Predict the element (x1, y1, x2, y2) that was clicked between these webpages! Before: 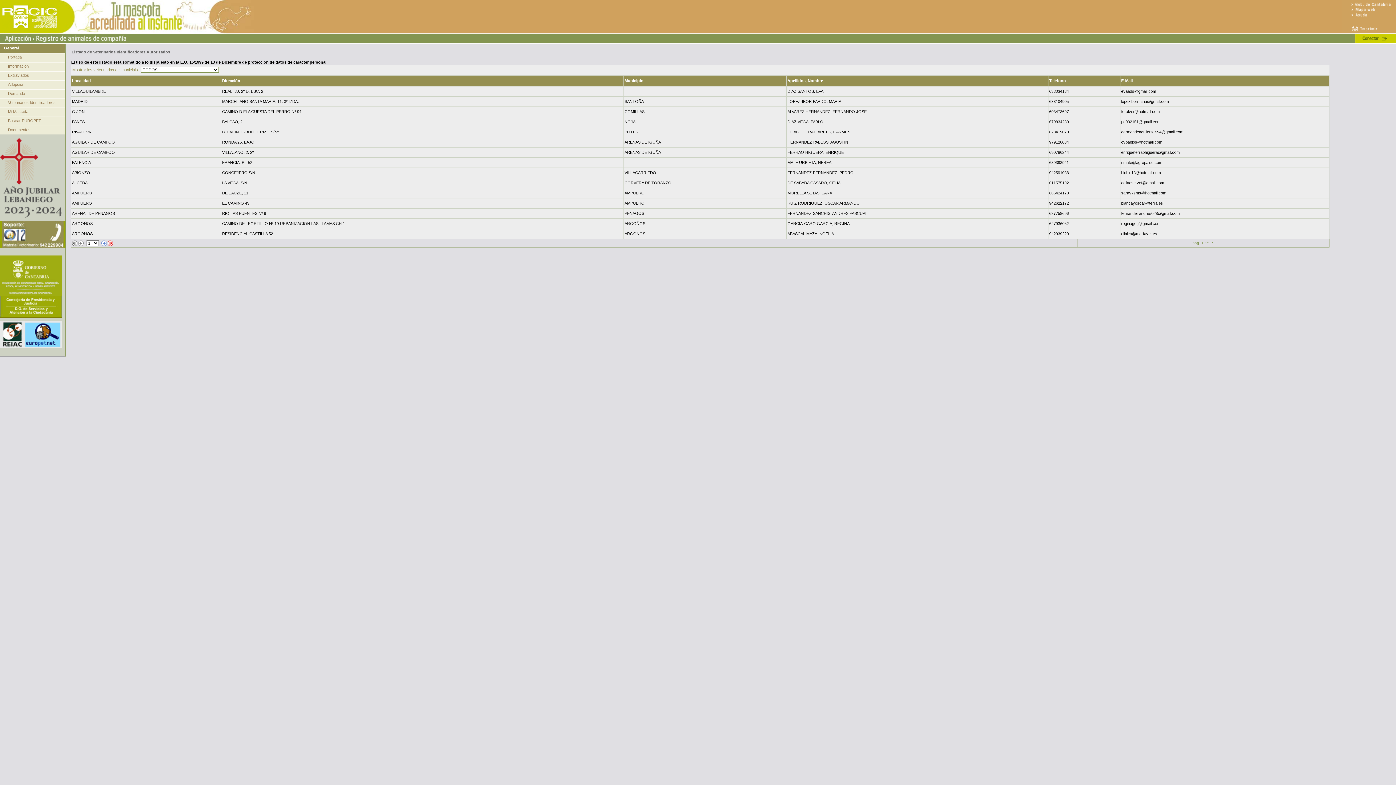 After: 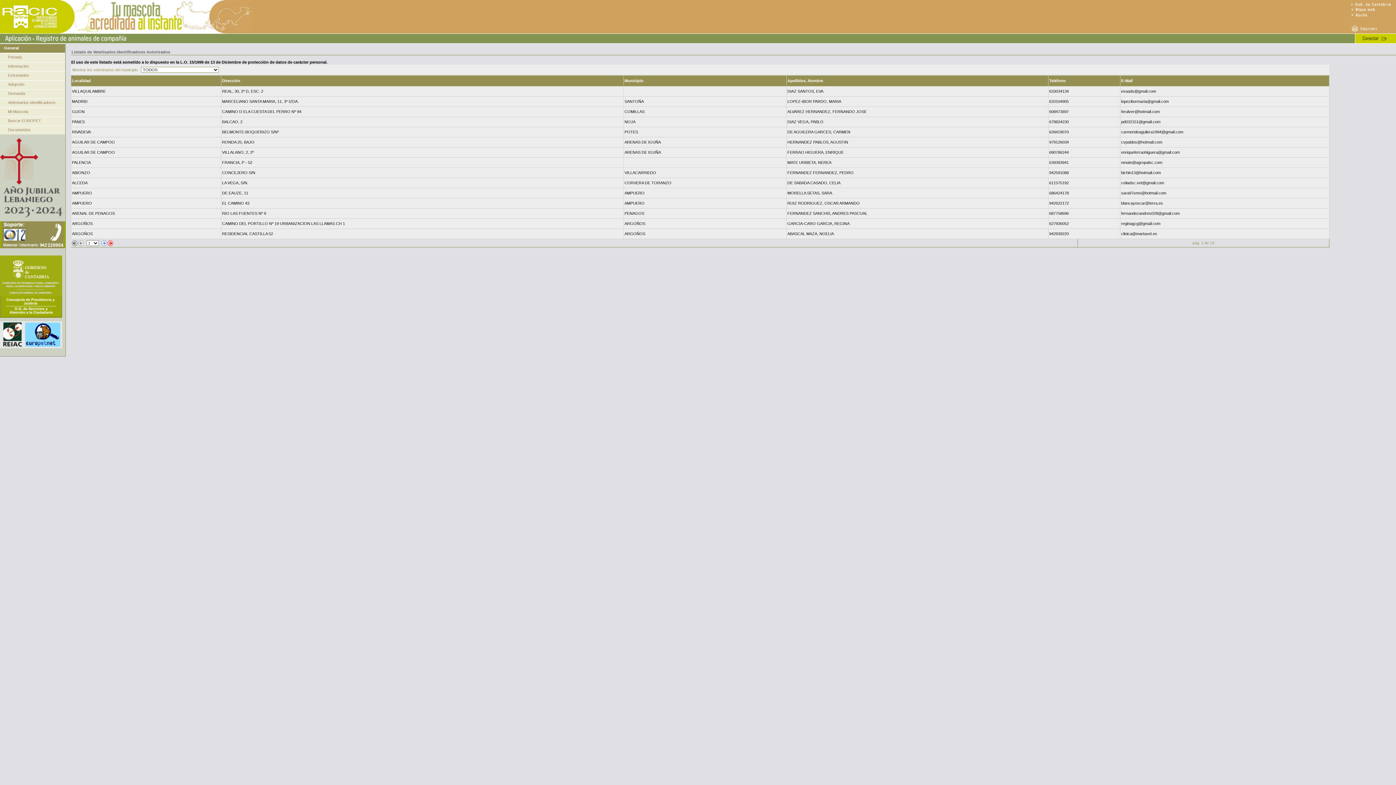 Action: bbox: (1342, 29, 1396, 34)